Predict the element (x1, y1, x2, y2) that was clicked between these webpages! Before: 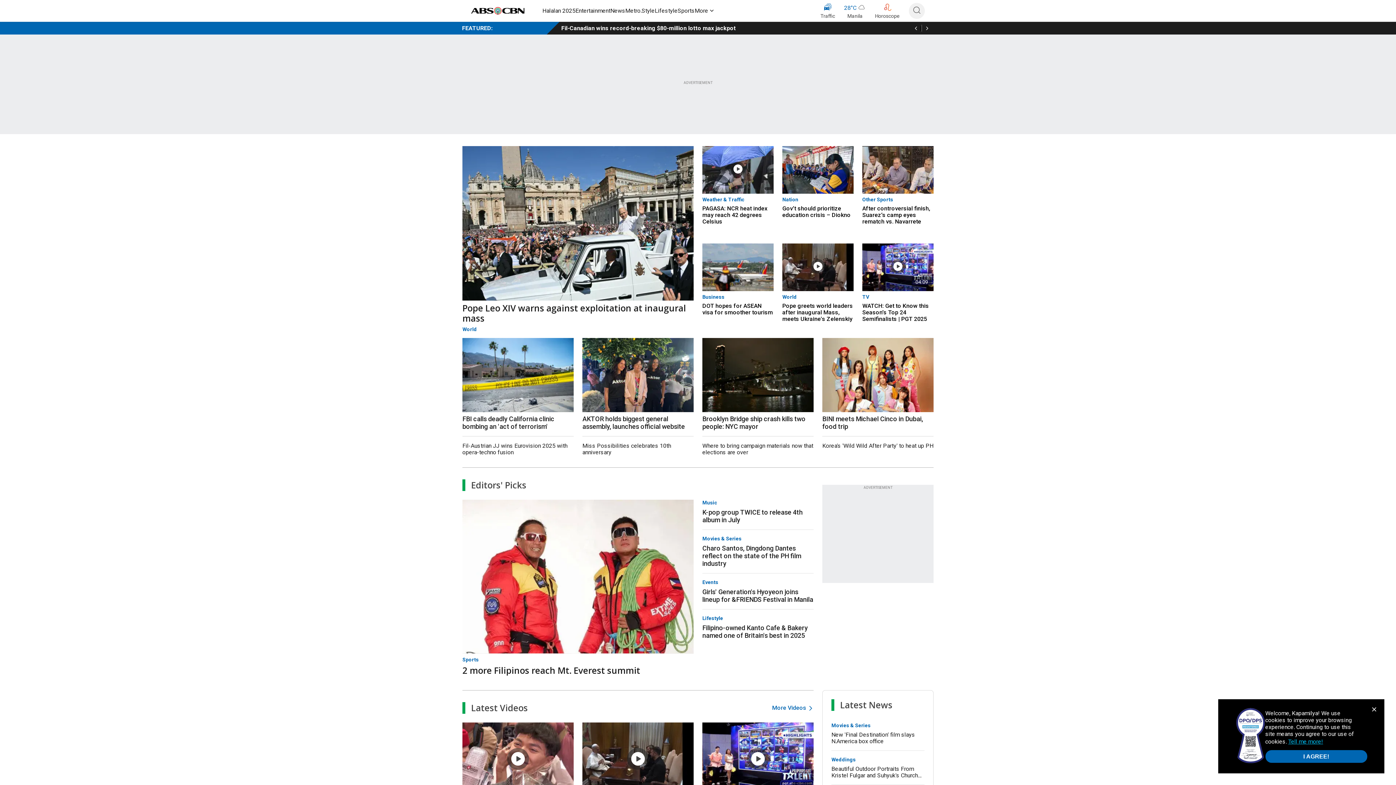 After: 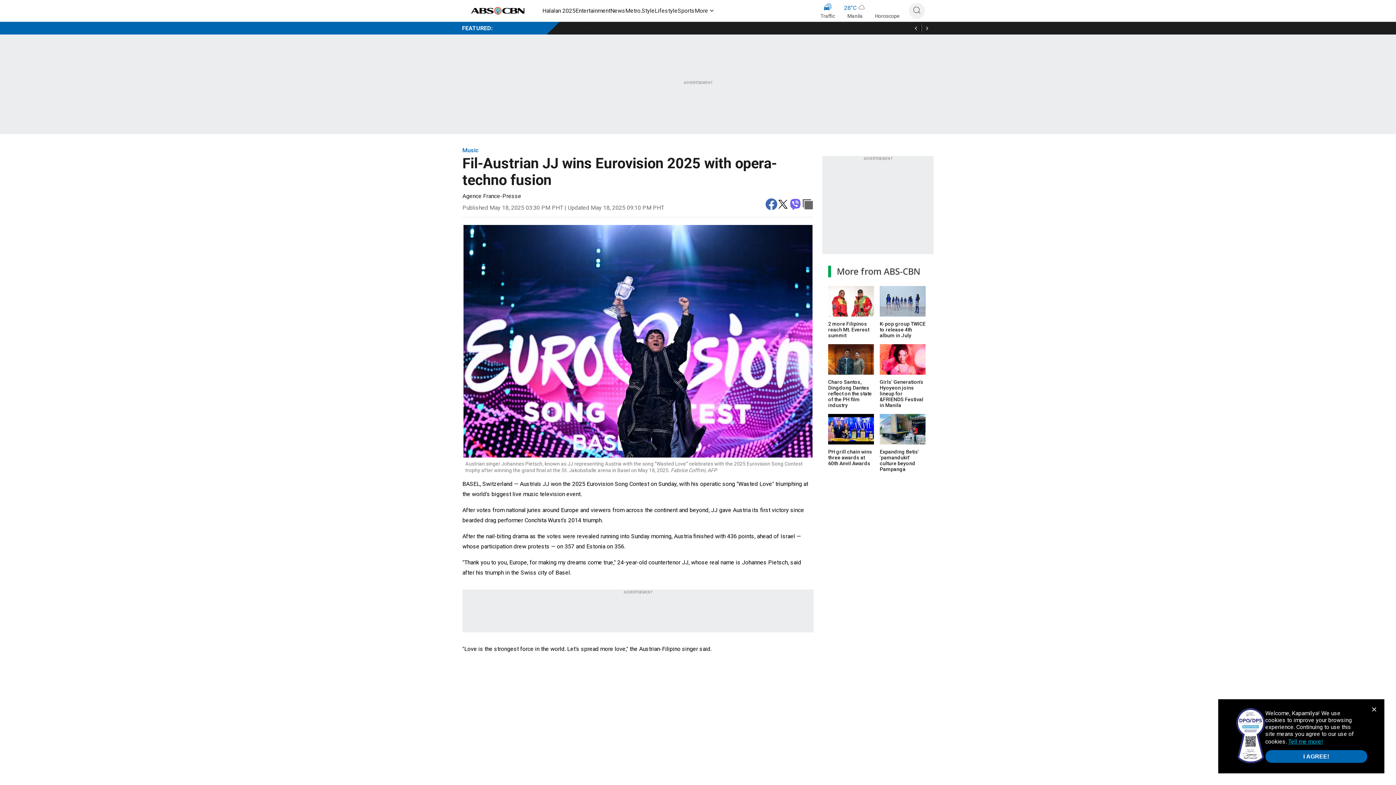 Action: label: Fil-Austrian JJ wins Eurovision 2025 with opera-techno fusion bbox: (462, 439, 573, 456)